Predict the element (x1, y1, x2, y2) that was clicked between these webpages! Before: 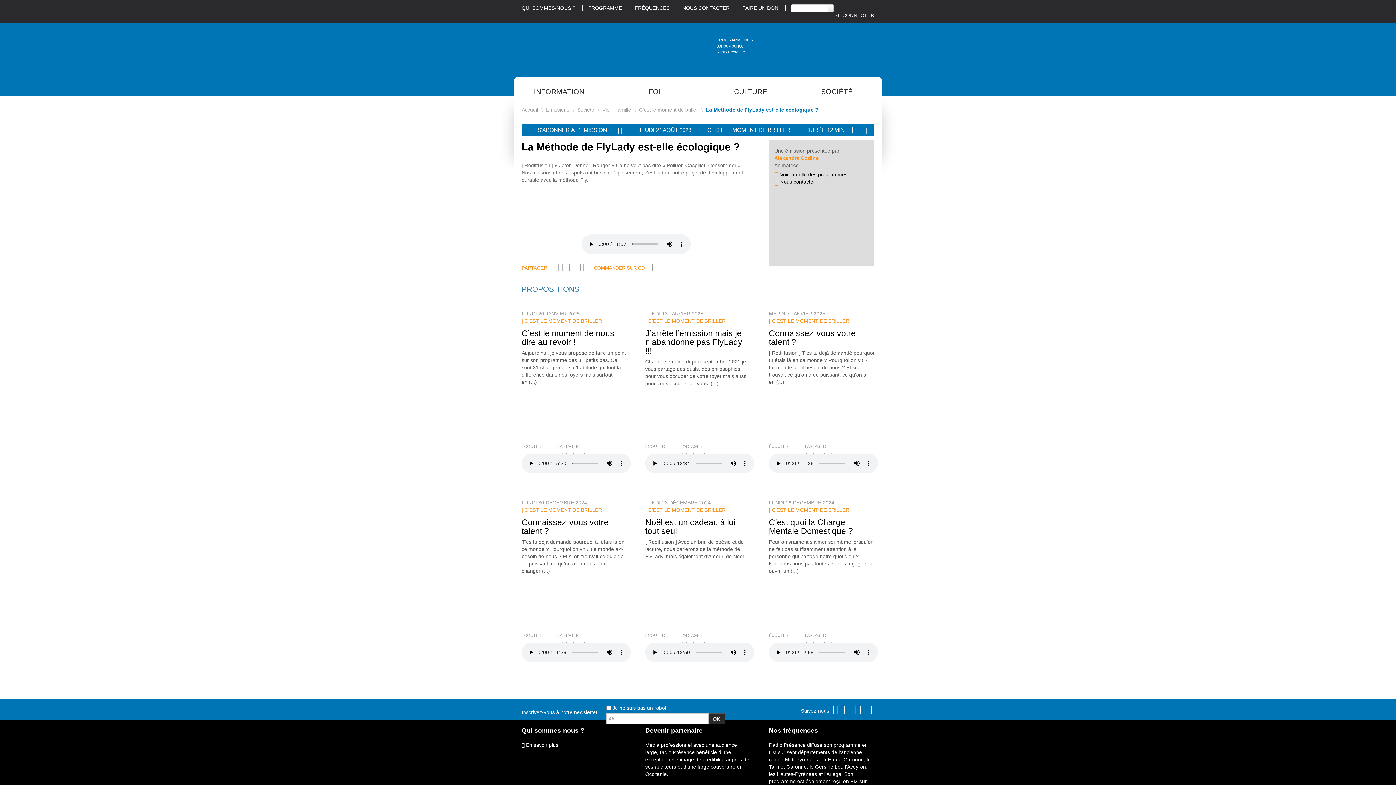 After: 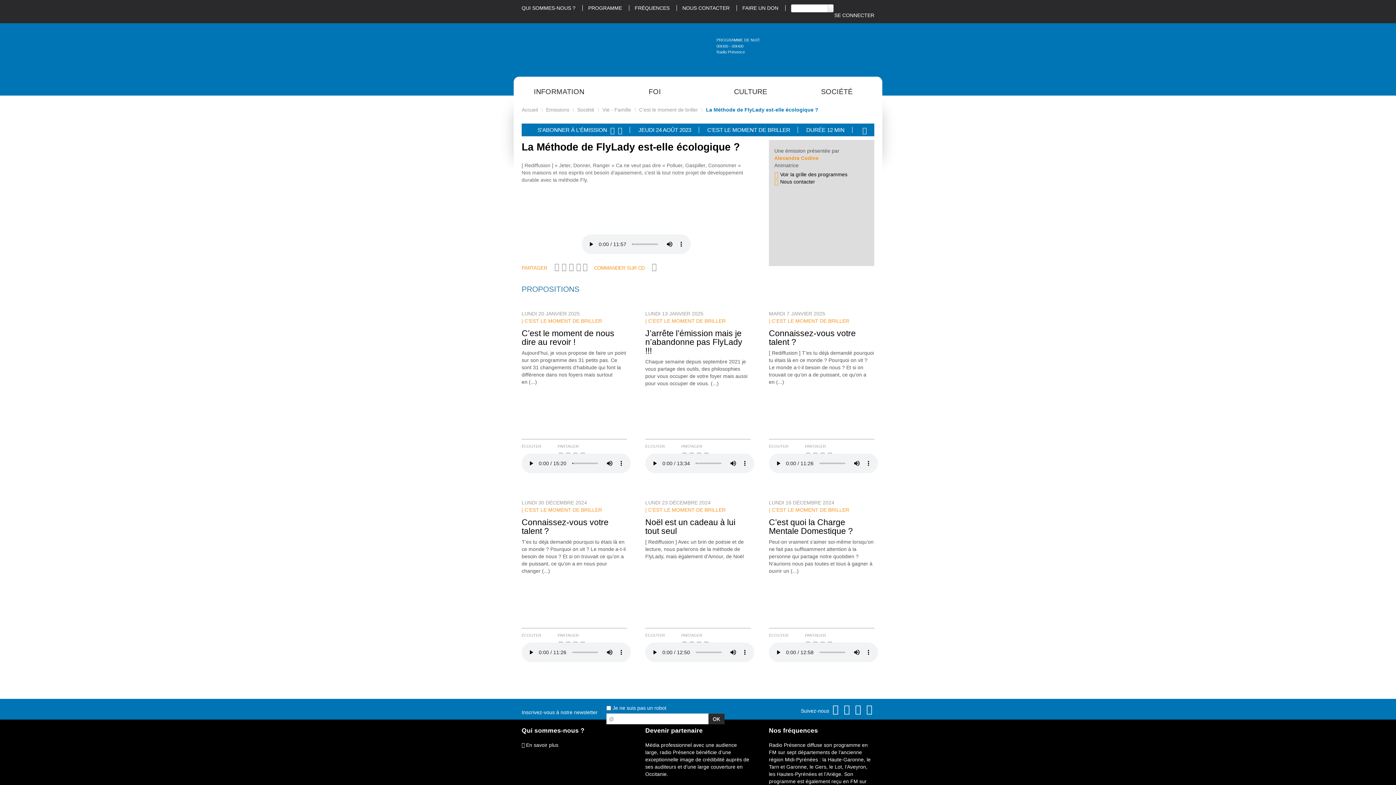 Action: bbox: (645, 32, 710, 61)